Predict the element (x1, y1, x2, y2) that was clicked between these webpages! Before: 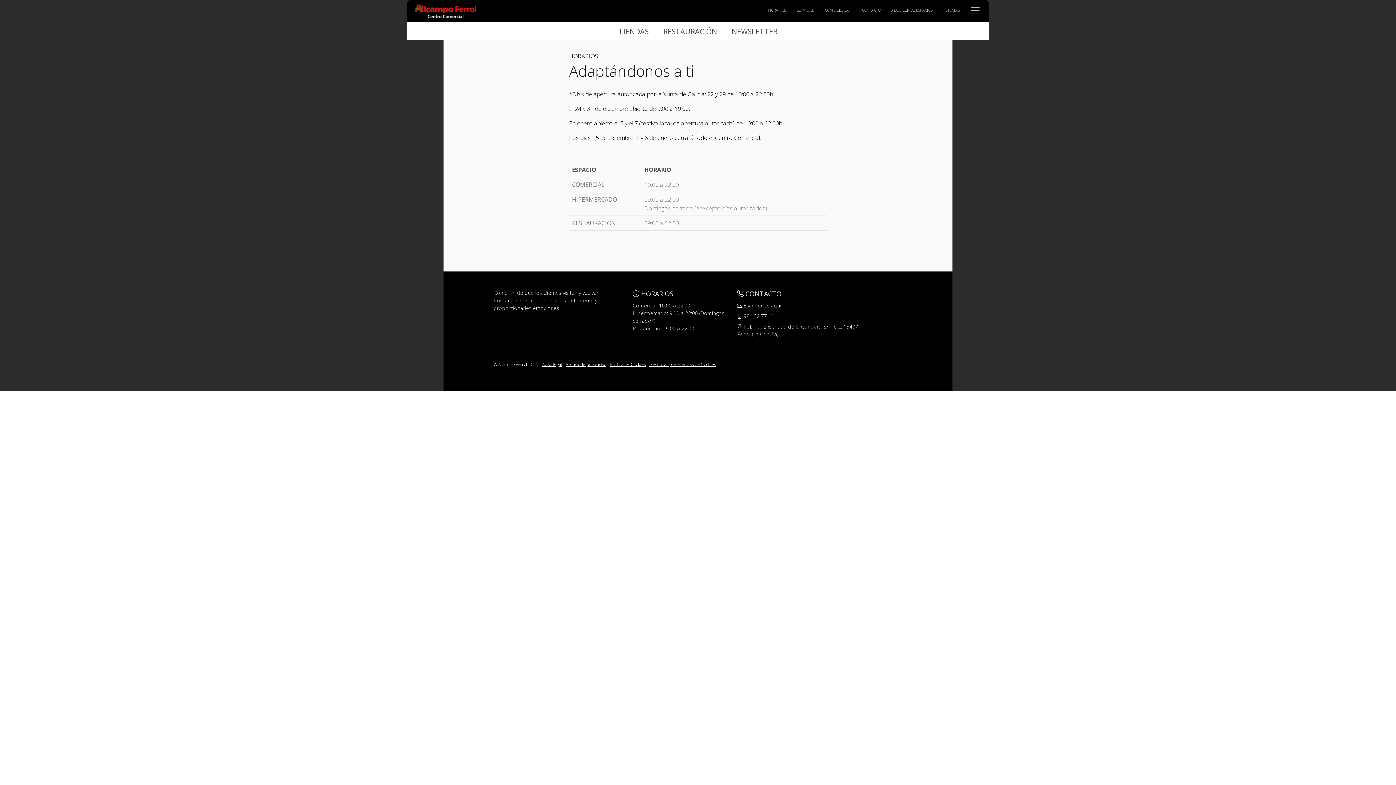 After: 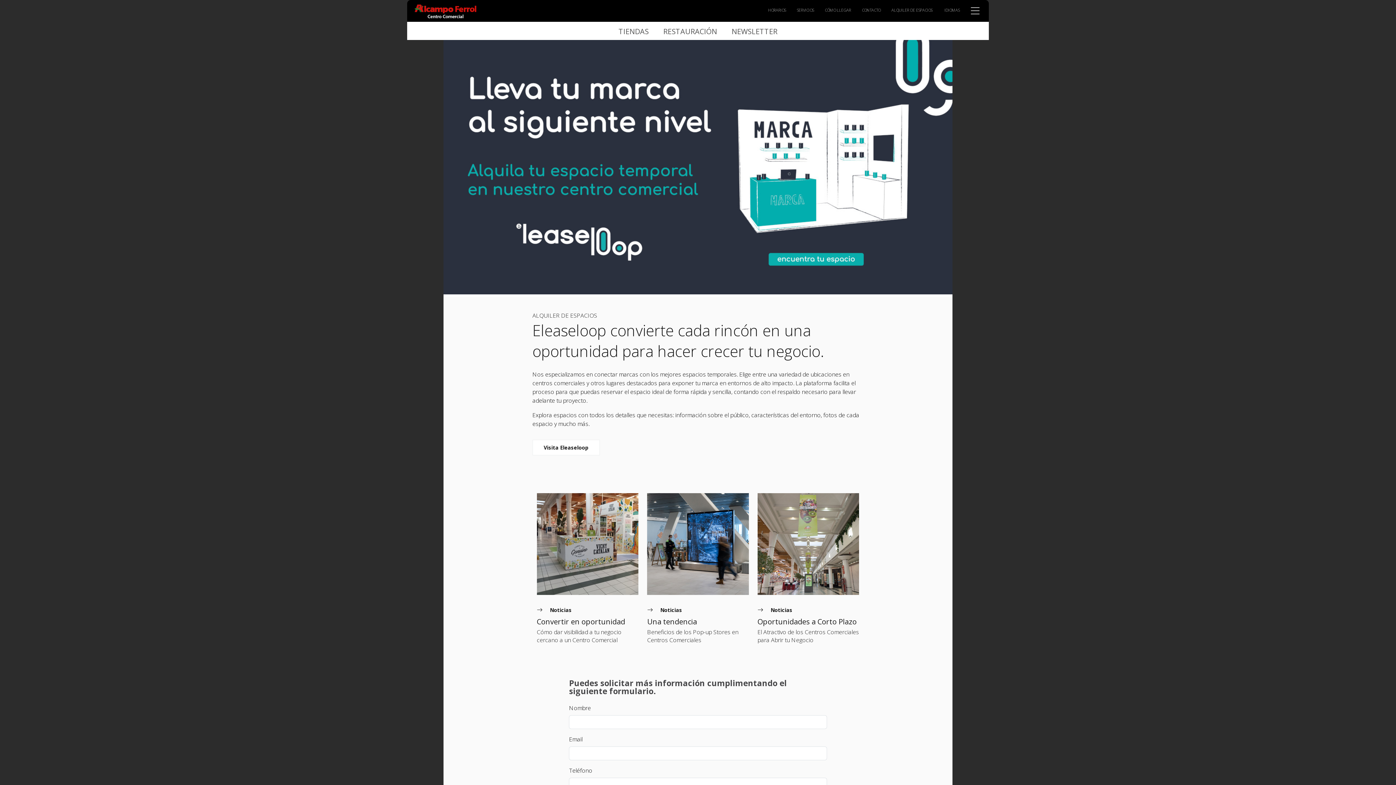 Action: bbox: (891, 7, 932, 12) label: ALQUILER DE ESPACIOS